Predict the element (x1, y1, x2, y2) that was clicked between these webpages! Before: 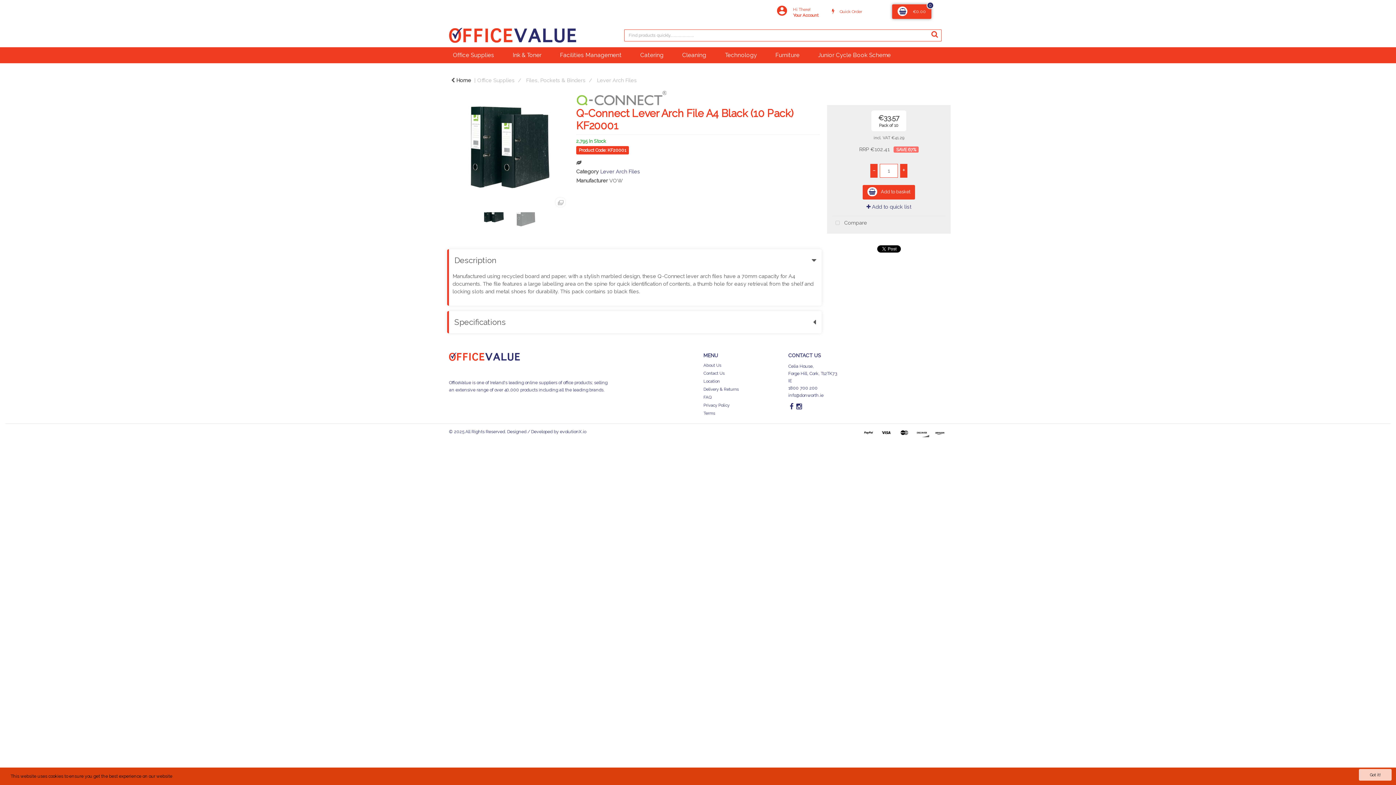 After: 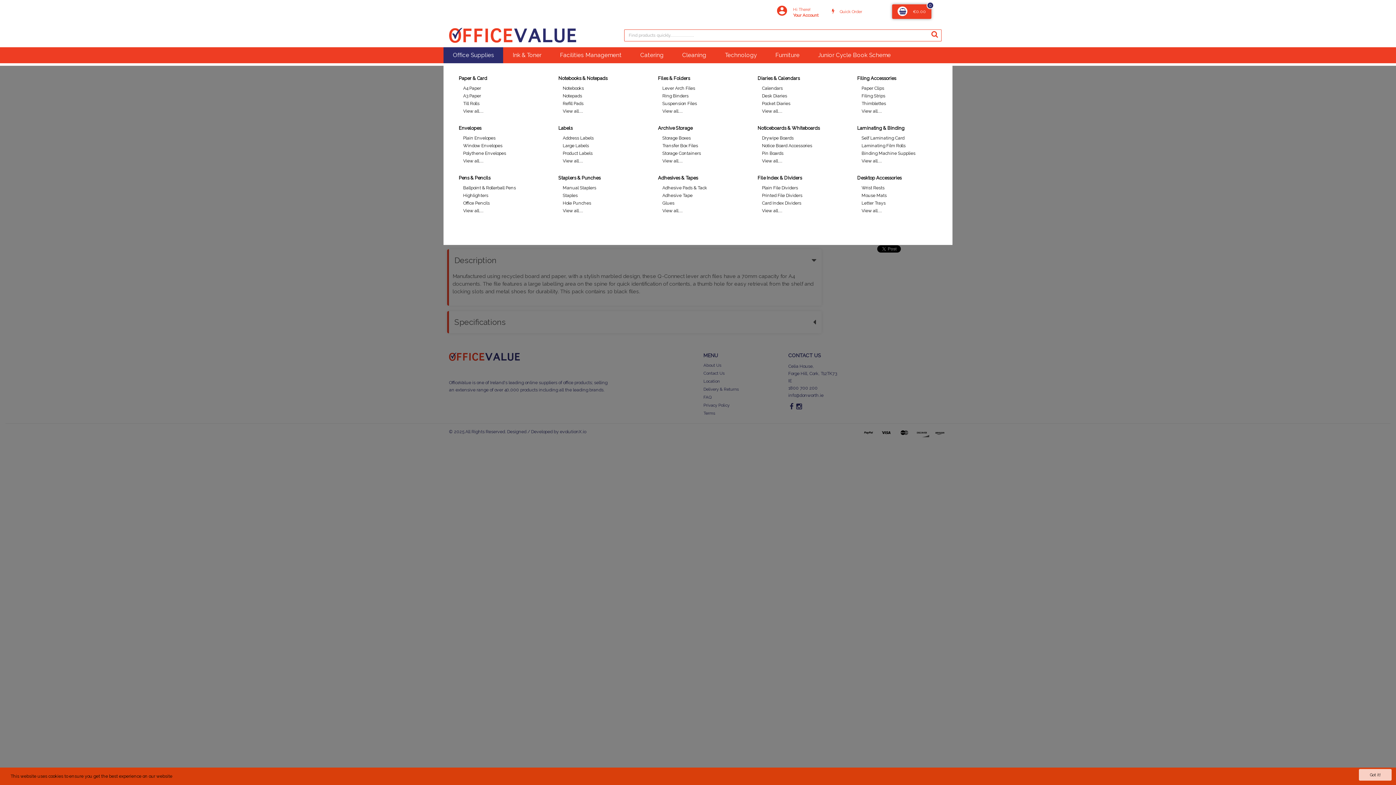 Action: bbox: (448, 47, 499, 63) label: Office Supplies